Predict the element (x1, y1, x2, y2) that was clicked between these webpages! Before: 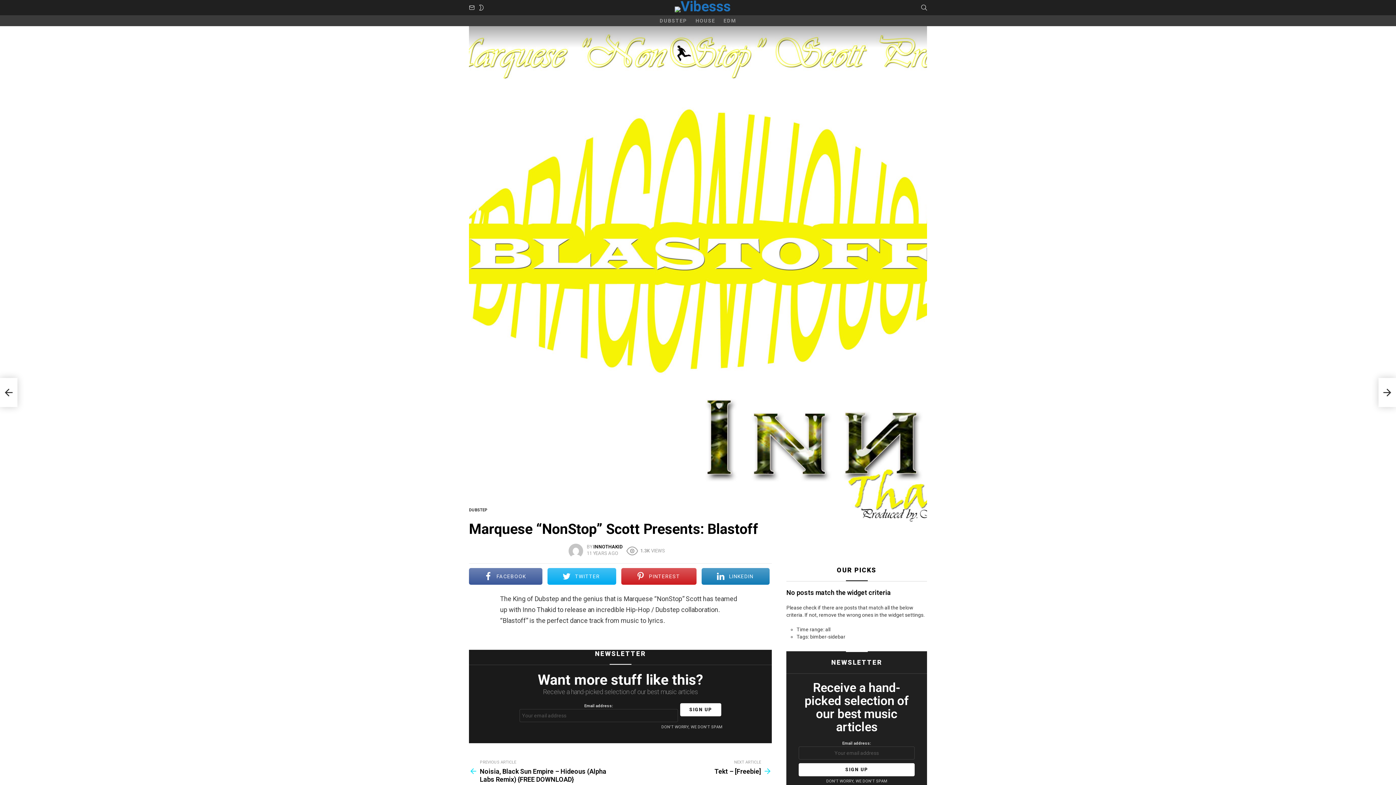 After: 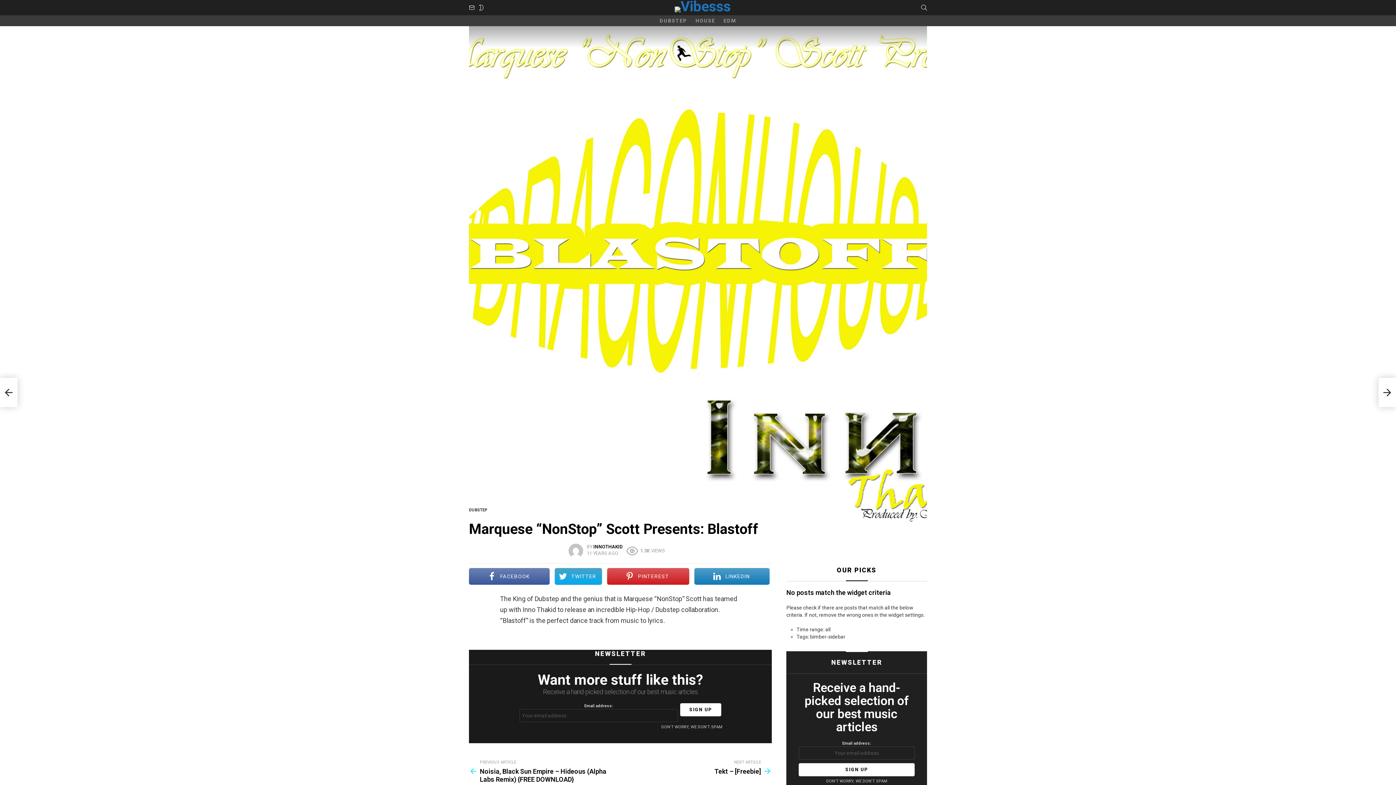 Action: label: TWITTER bbox: (547, 568, 616, 585)